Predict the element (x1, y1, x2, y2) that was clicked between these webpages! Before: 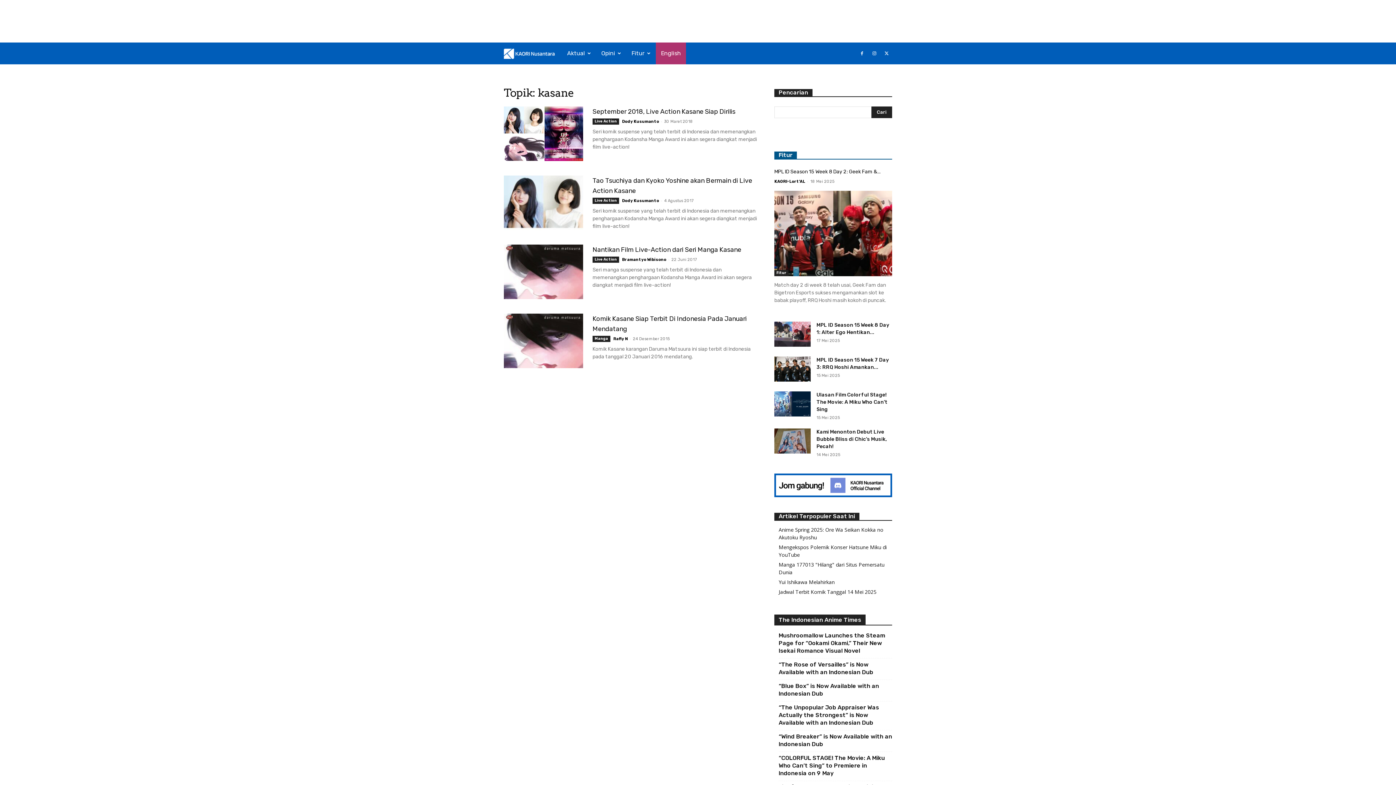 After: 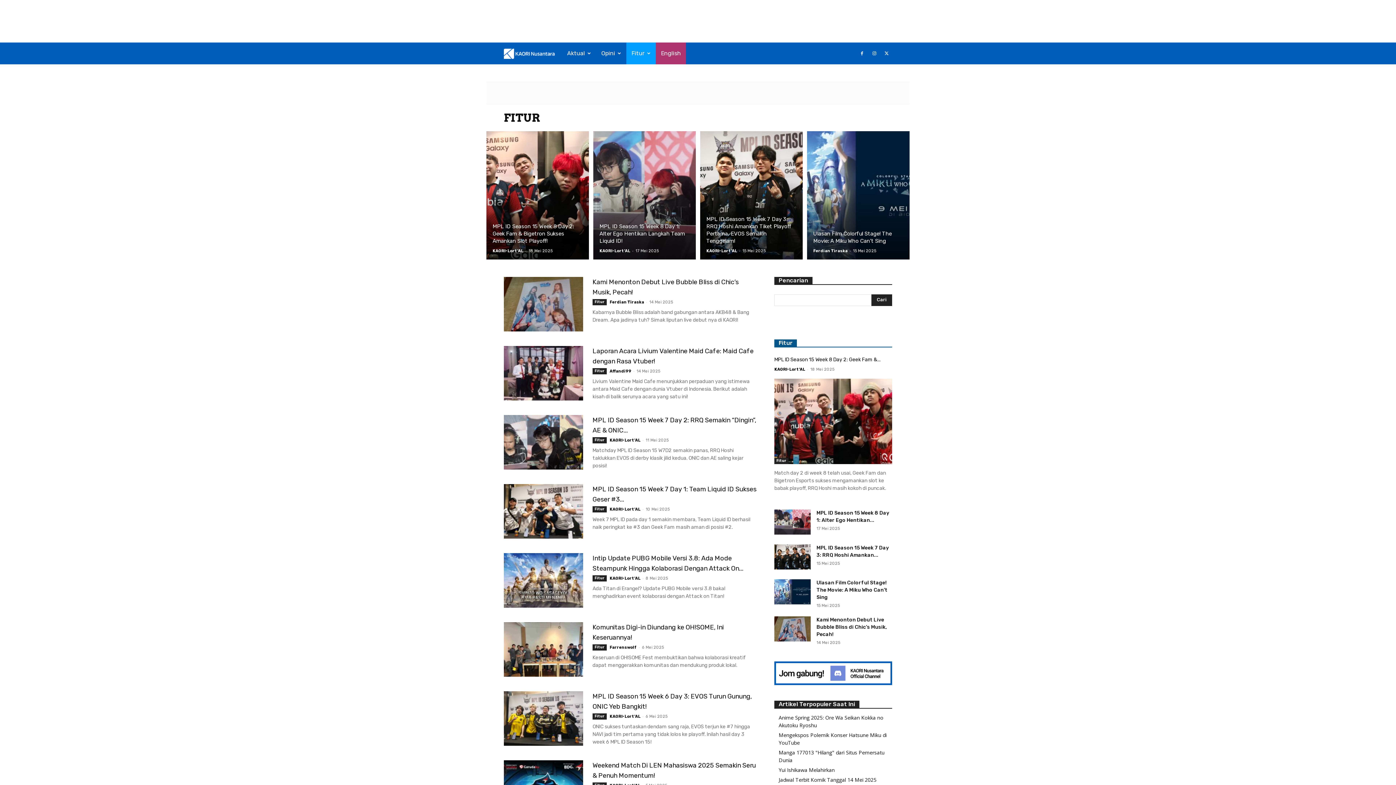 Action: bbox: (774, 151, 797, 158) label: Fitur